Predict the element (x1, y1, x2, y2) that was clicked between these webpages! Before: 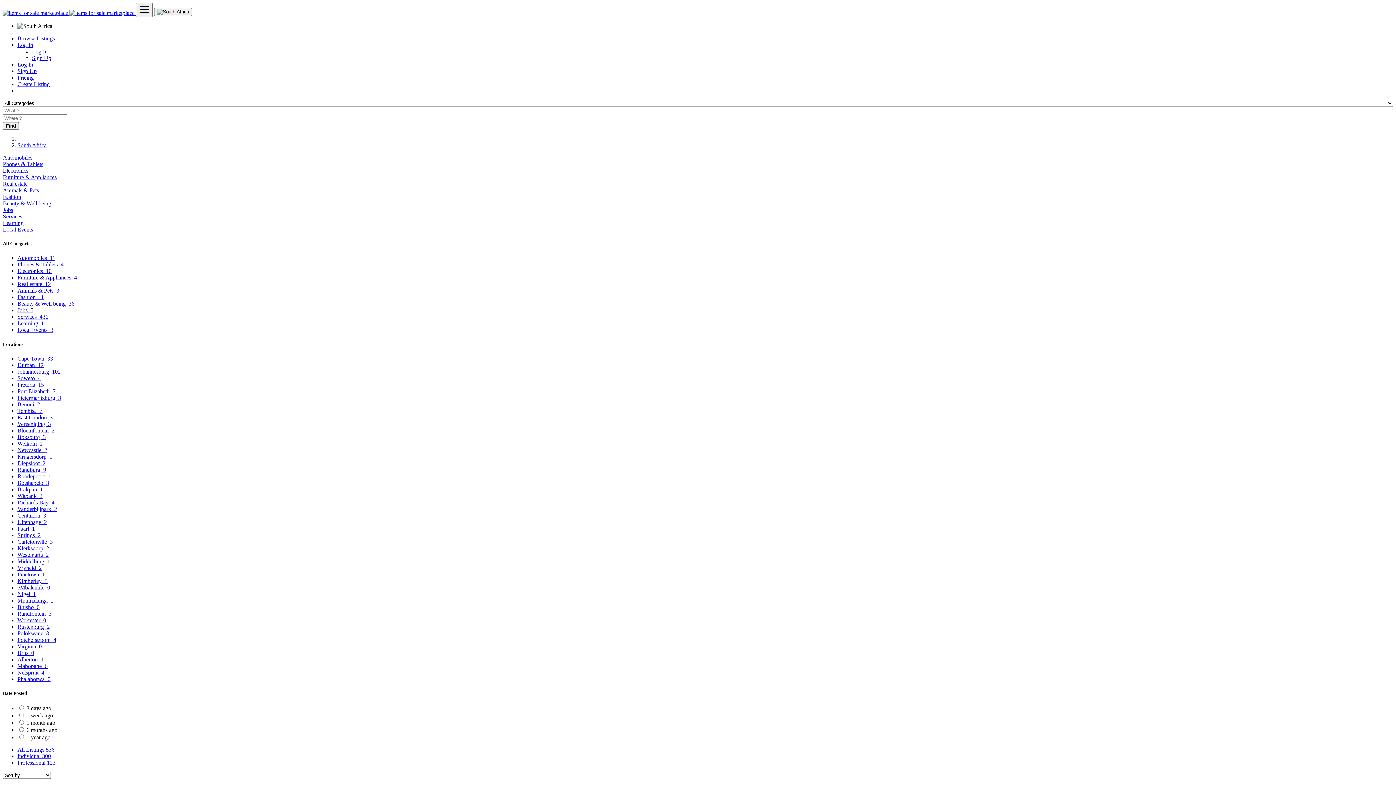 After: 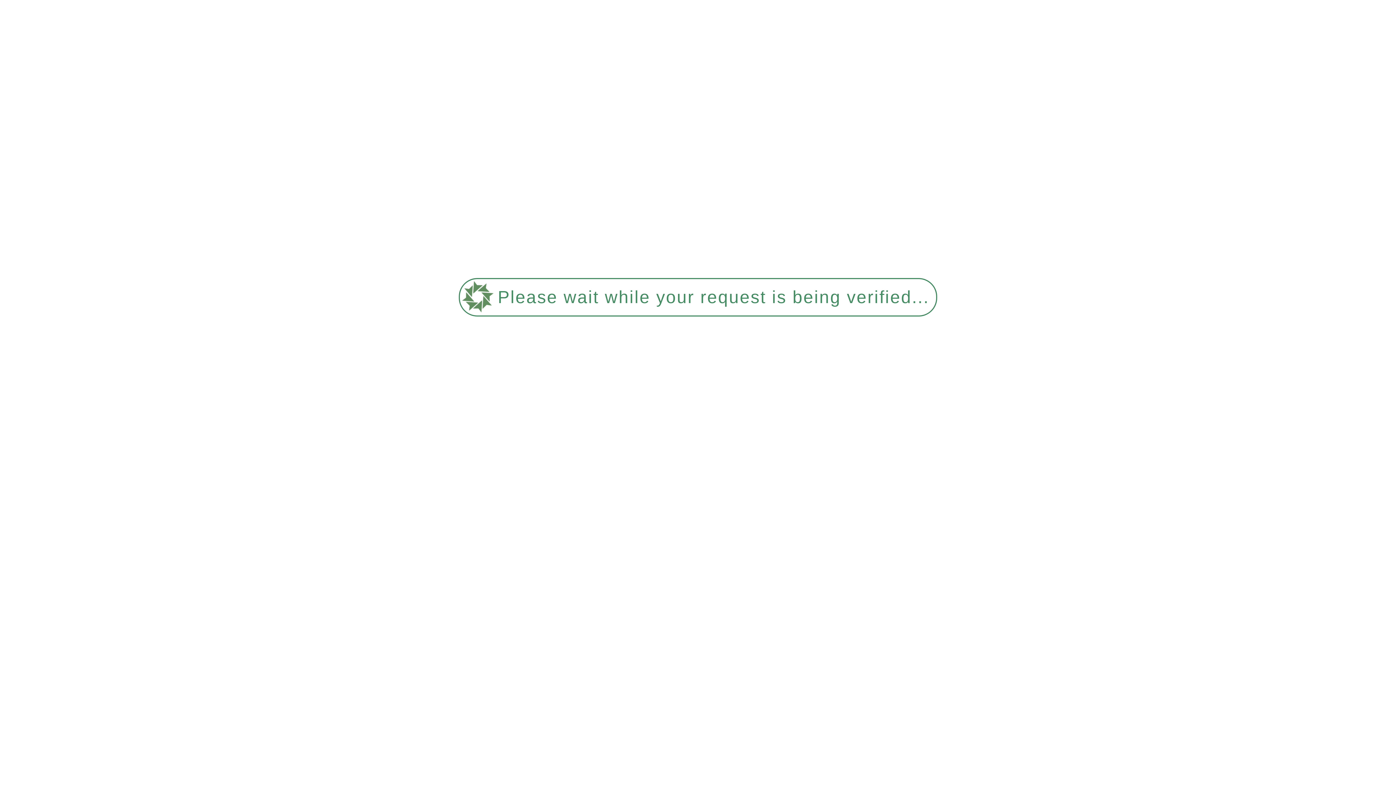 Action: label: Soweto  4 bbox: (17, 375, 40, 381)